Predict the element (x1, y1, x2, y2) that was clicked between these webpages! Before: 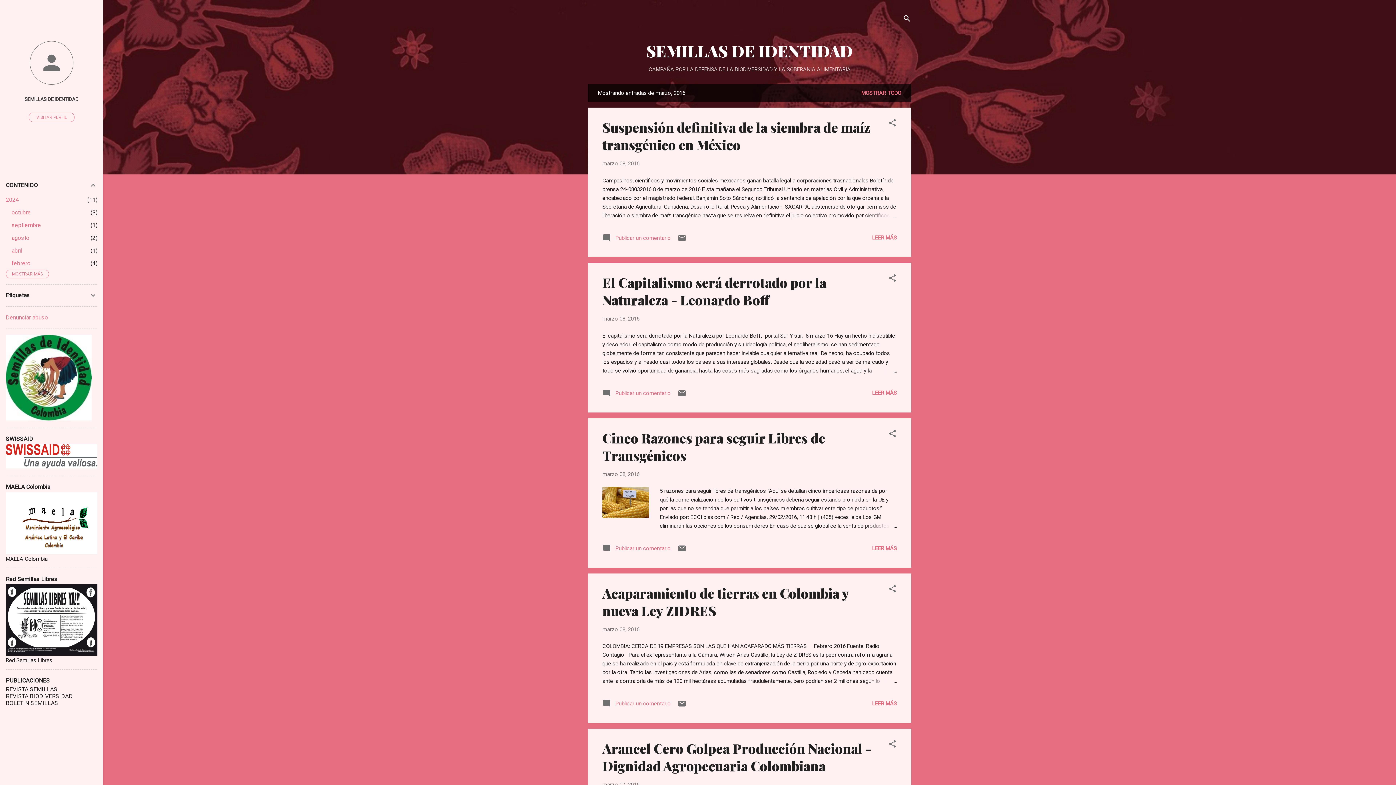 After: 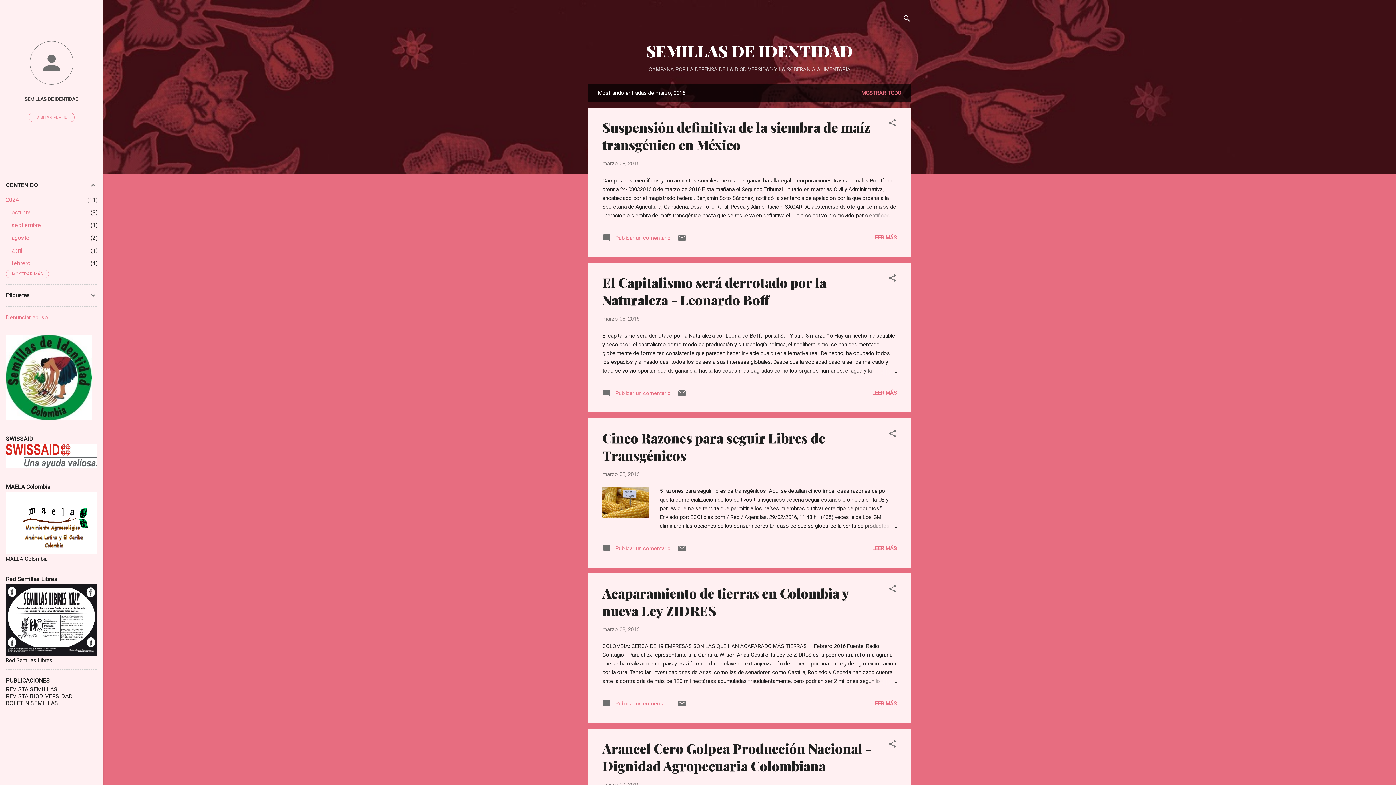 Action: label:  Publicar un comentario bbox: (602, 703, 670, 709)